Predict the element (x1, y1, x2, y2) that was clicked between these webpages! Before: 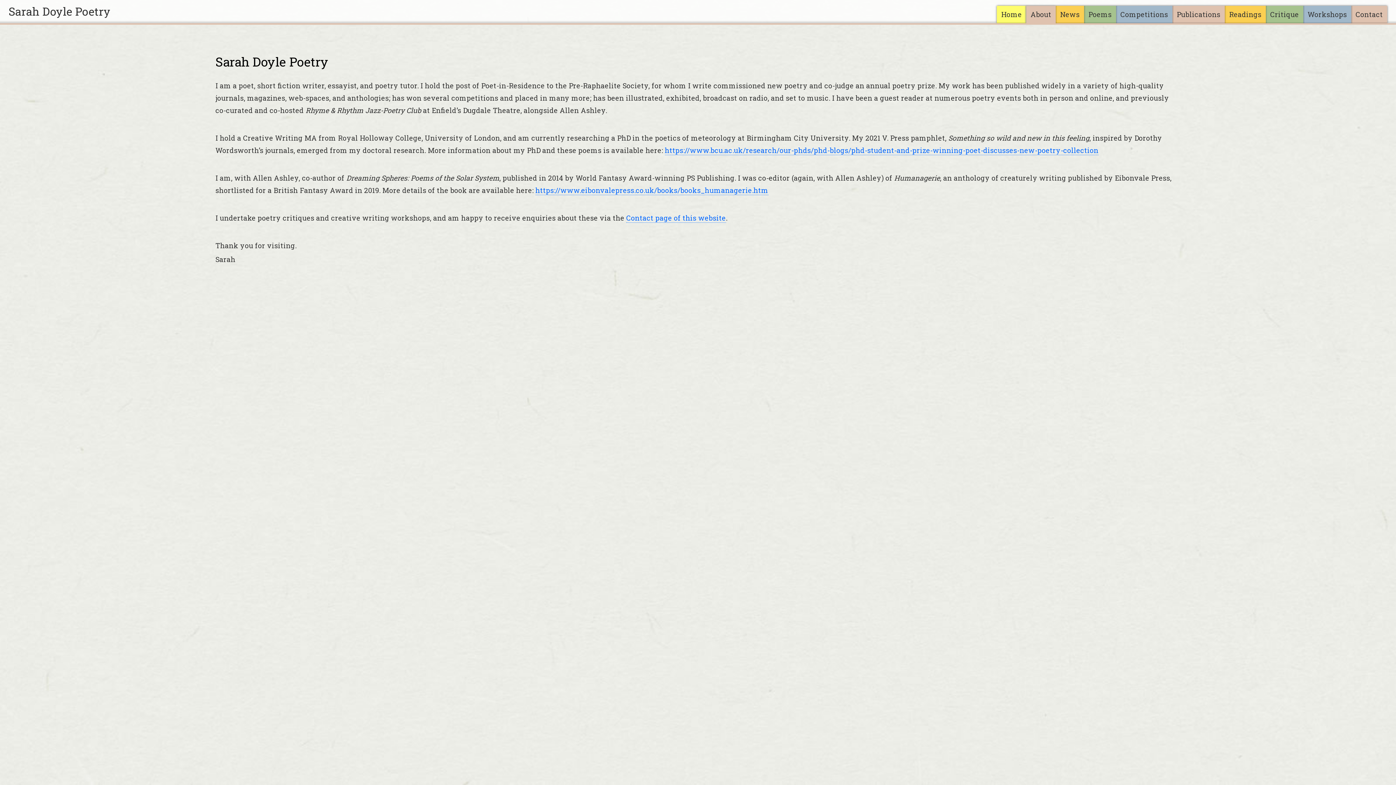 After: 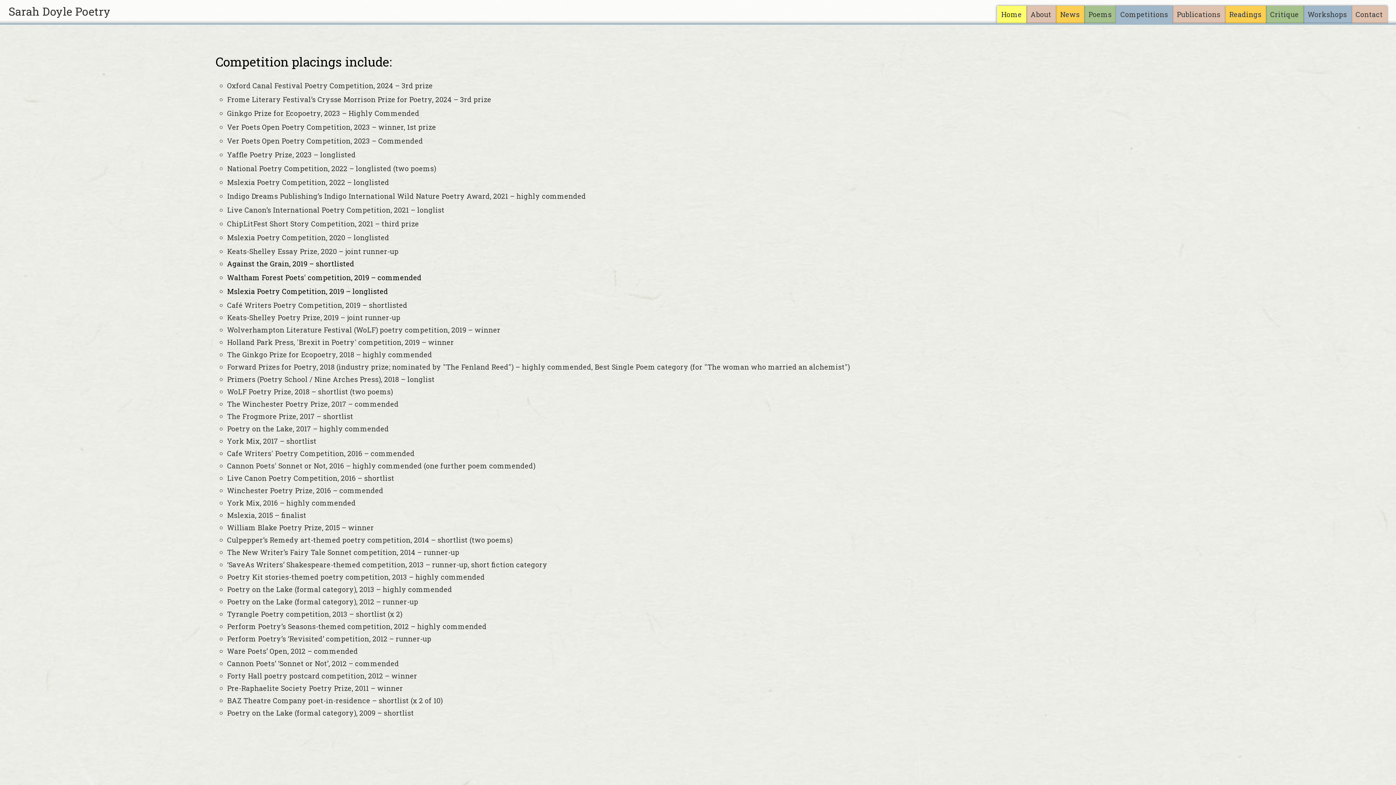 Action: bbox: (1116, 5, 1172, 23) label: Competitions